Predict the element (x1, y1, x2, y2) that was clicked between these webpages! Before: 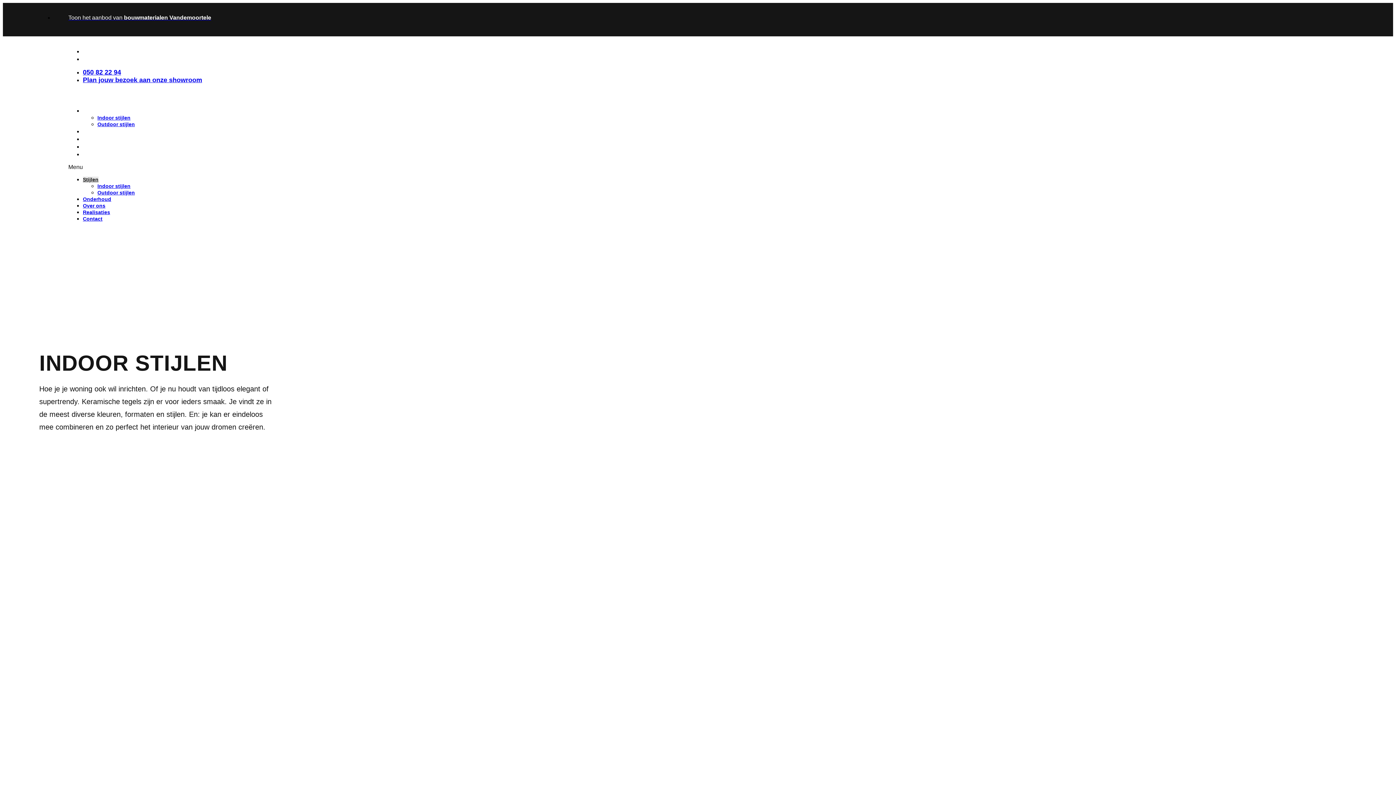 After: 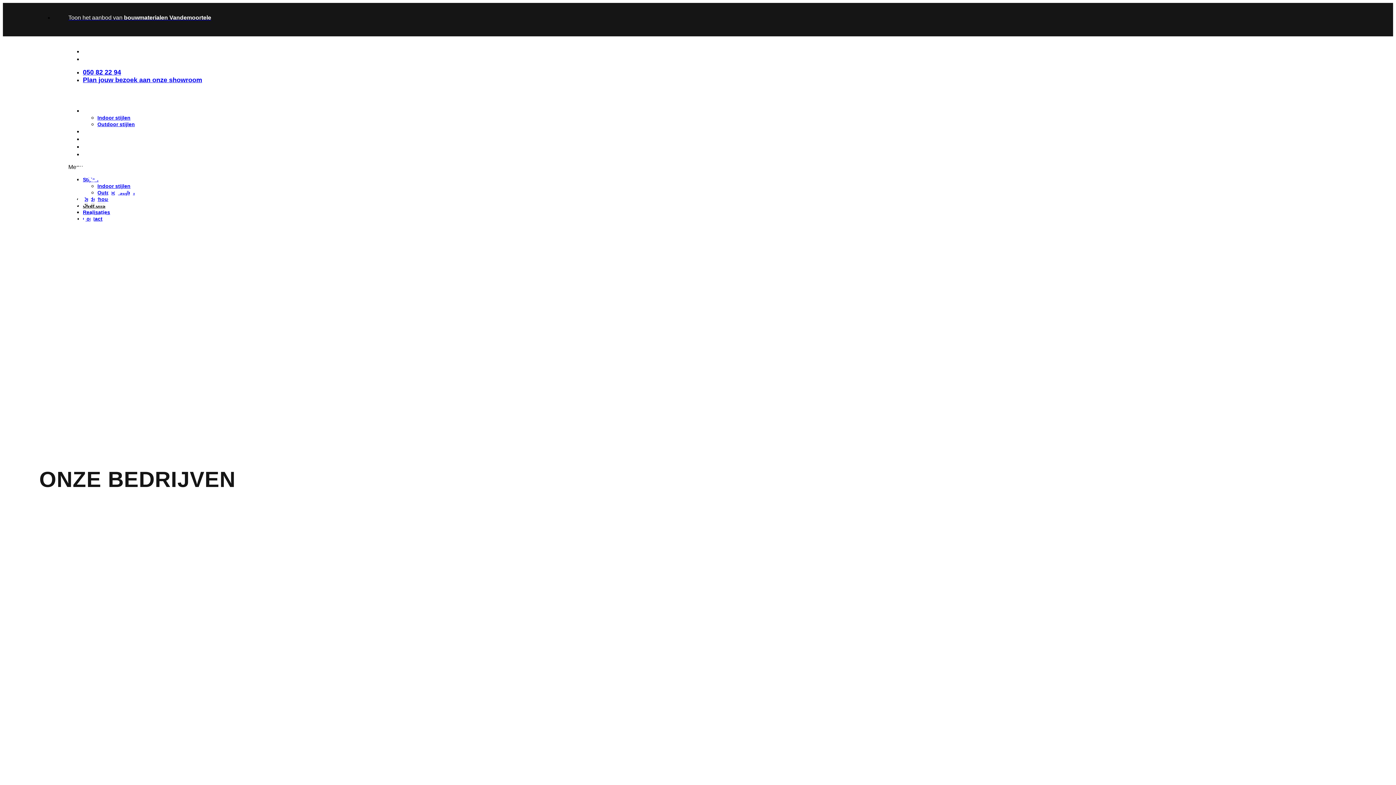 Action: label: Over ons bbox: (82, 202, 105, 208)